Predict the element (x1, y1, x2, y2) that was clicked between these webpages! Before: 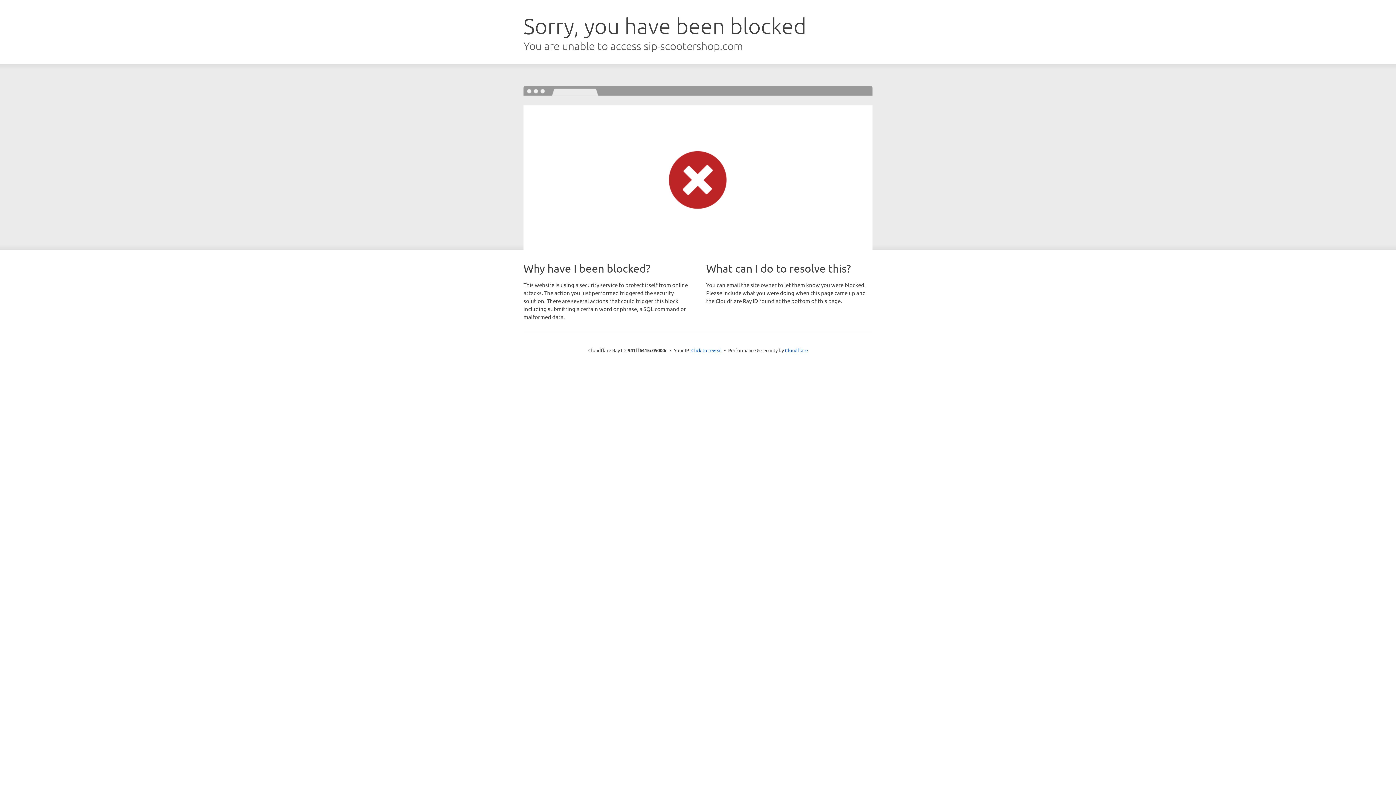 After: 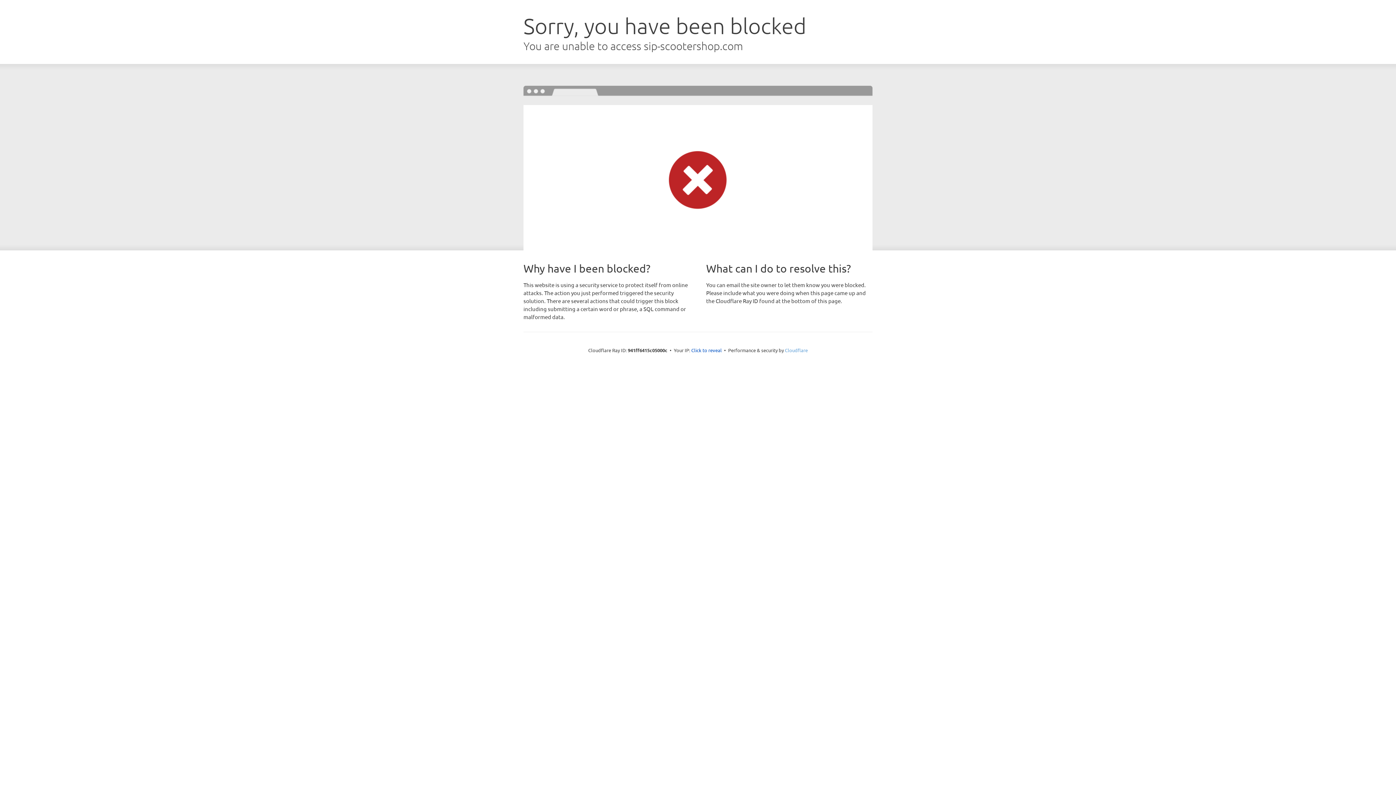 Action: bbox: (785, 347, 808, 353) label: Cloudflare